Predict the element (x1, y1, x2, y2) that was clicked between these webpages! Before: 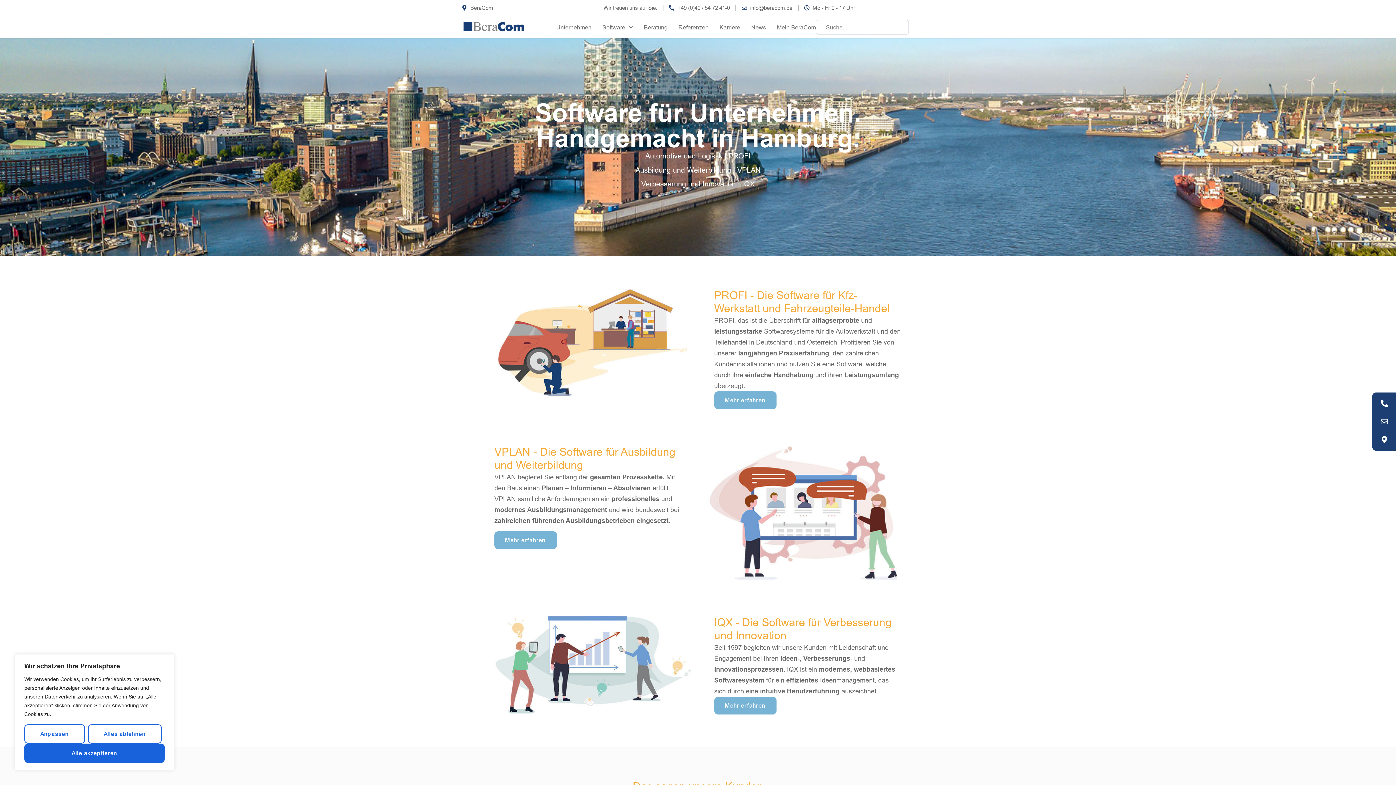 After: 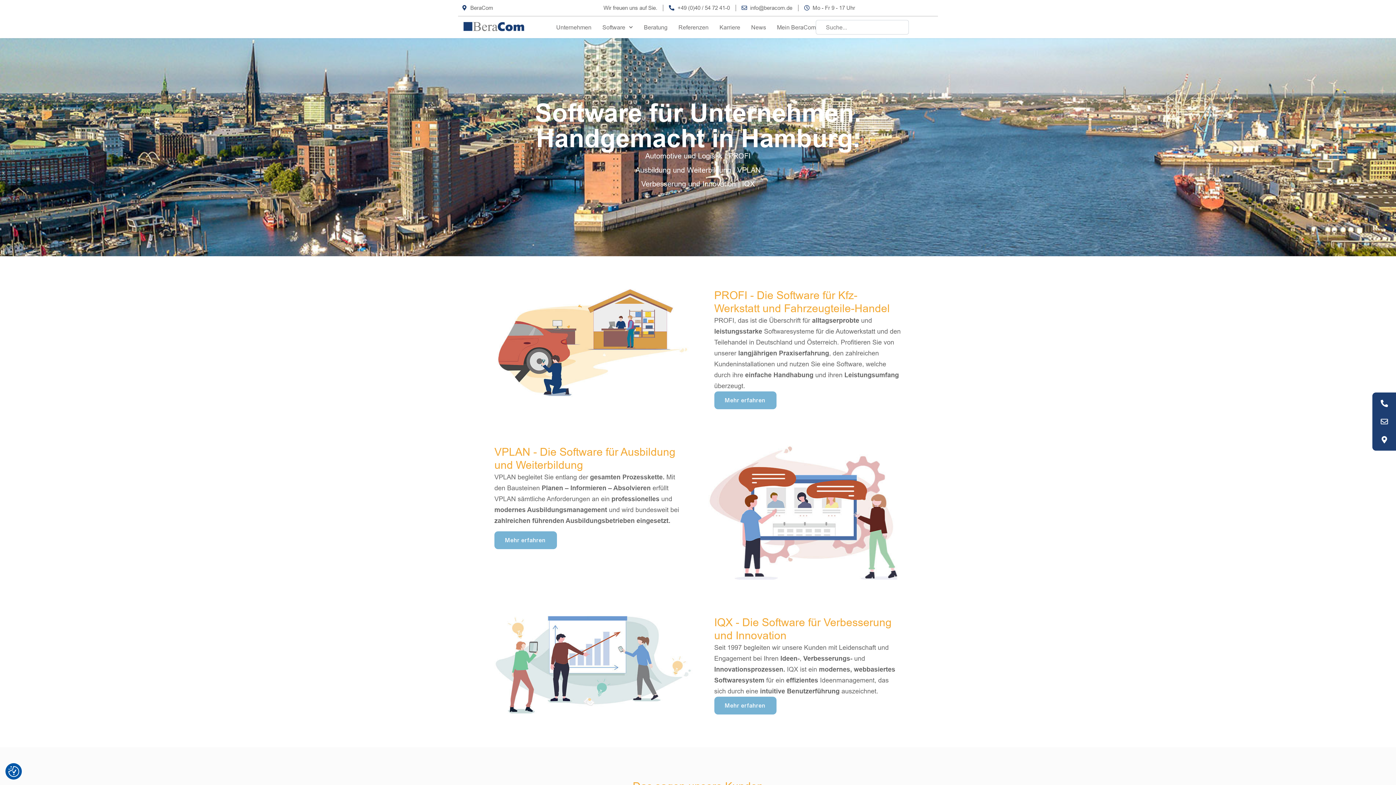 Action: label: Alles ablehnen bbox: (87, 724, 161, 744)